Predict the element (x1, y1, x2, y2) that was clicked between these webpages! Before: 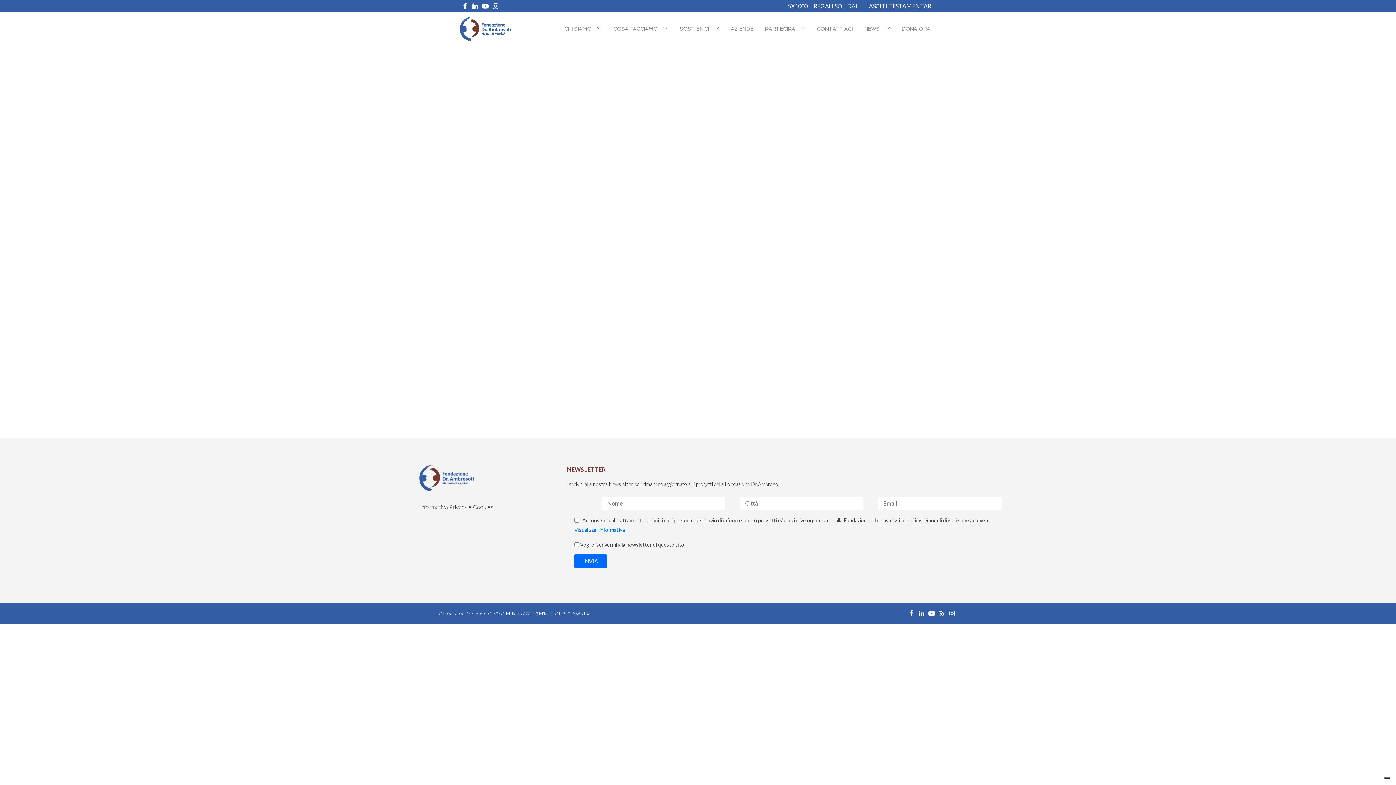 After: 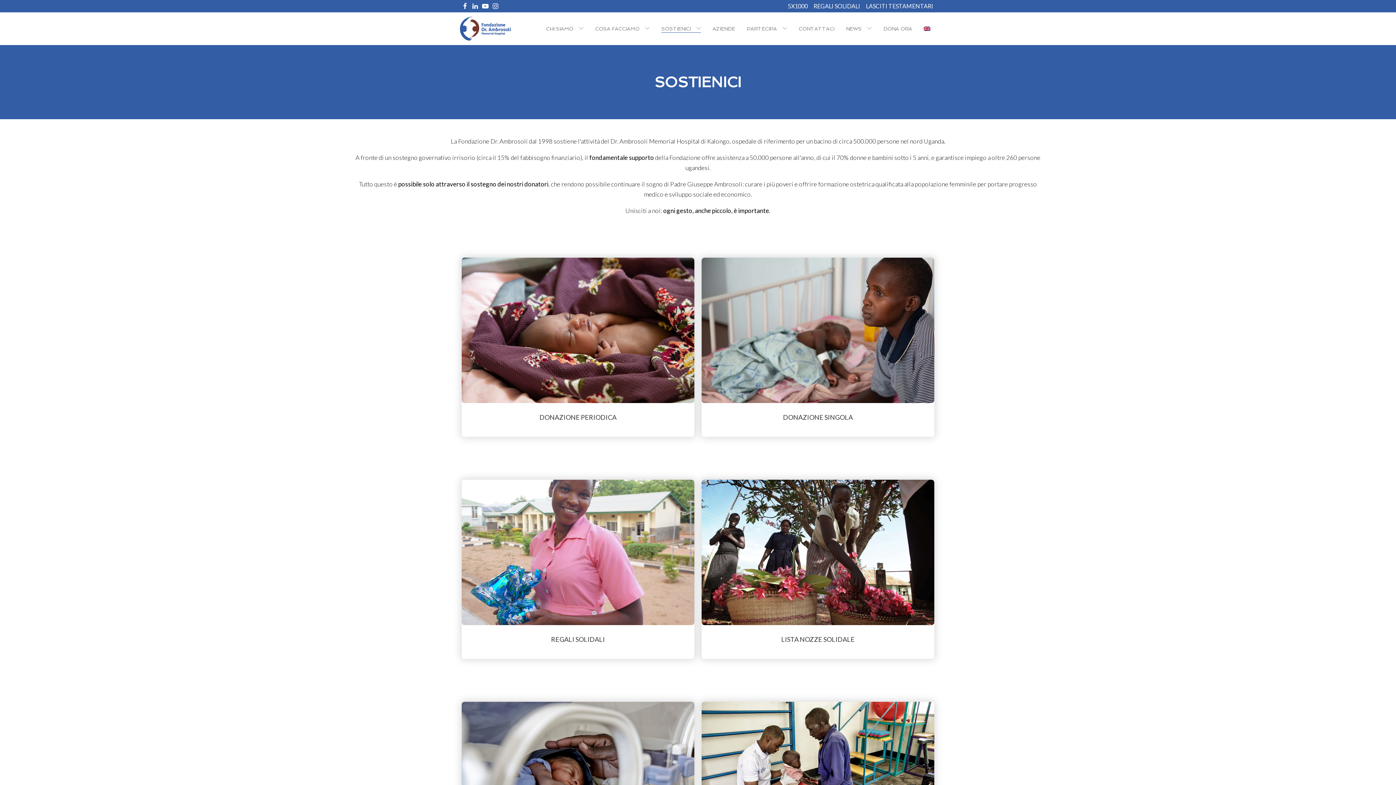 Action: bbox: (673, 21, 714, 35) label: SOSTIENICI